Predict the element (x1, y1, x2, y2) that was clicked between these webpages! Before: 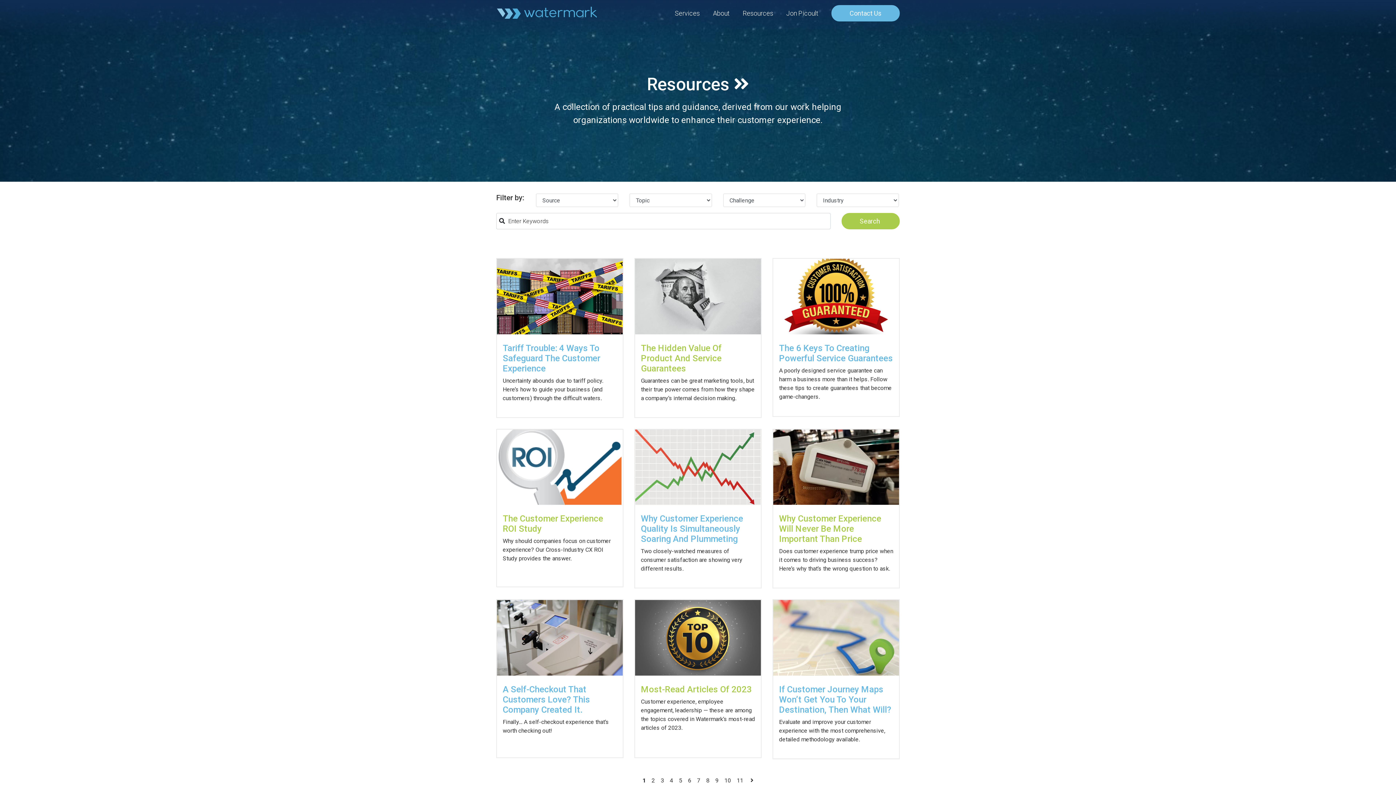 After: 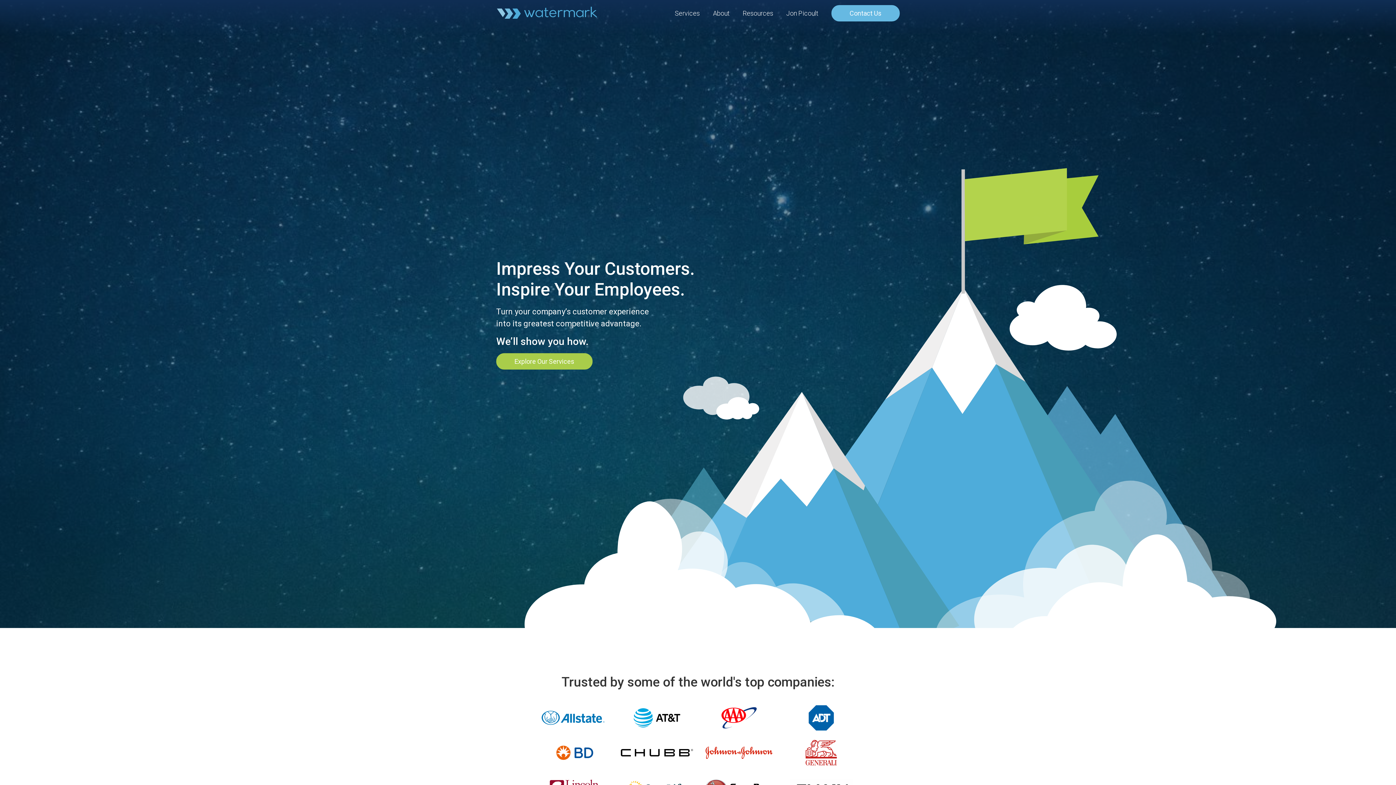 Action: bbox: (496, 0, 554, 25)